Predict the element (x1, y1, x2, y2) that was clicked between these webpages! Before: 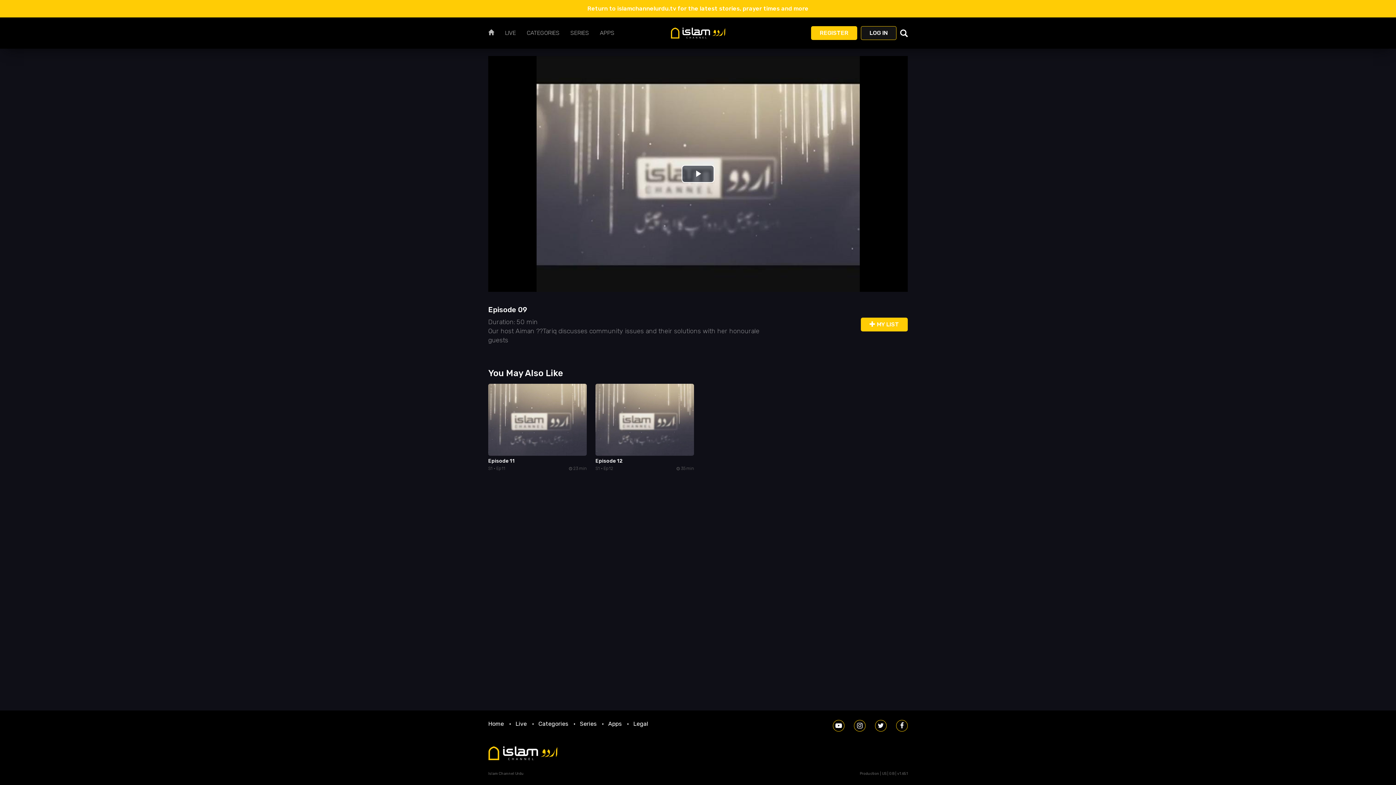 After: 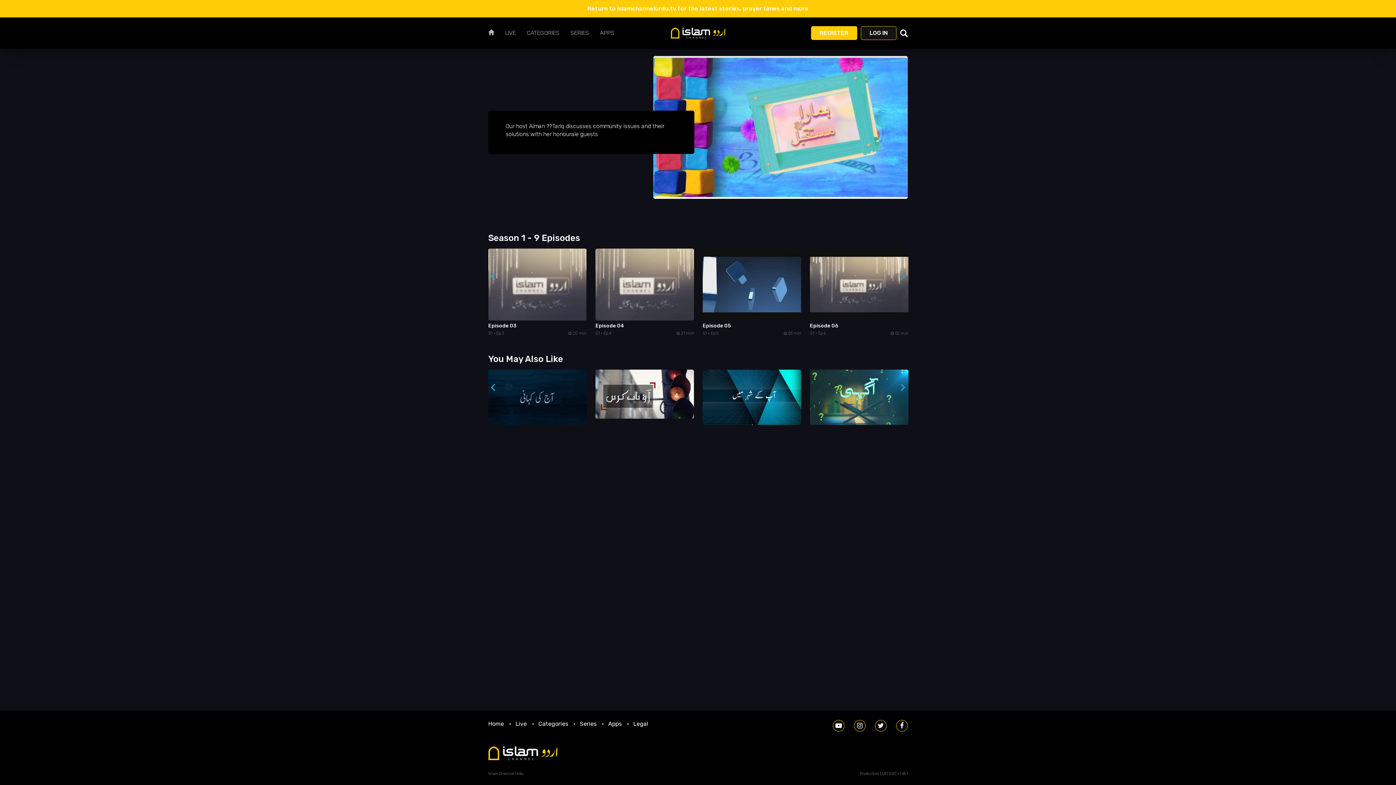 Action: label: Episode 11

S1 • Ep11
 23 min bbox: (488, 384, 586, 473)